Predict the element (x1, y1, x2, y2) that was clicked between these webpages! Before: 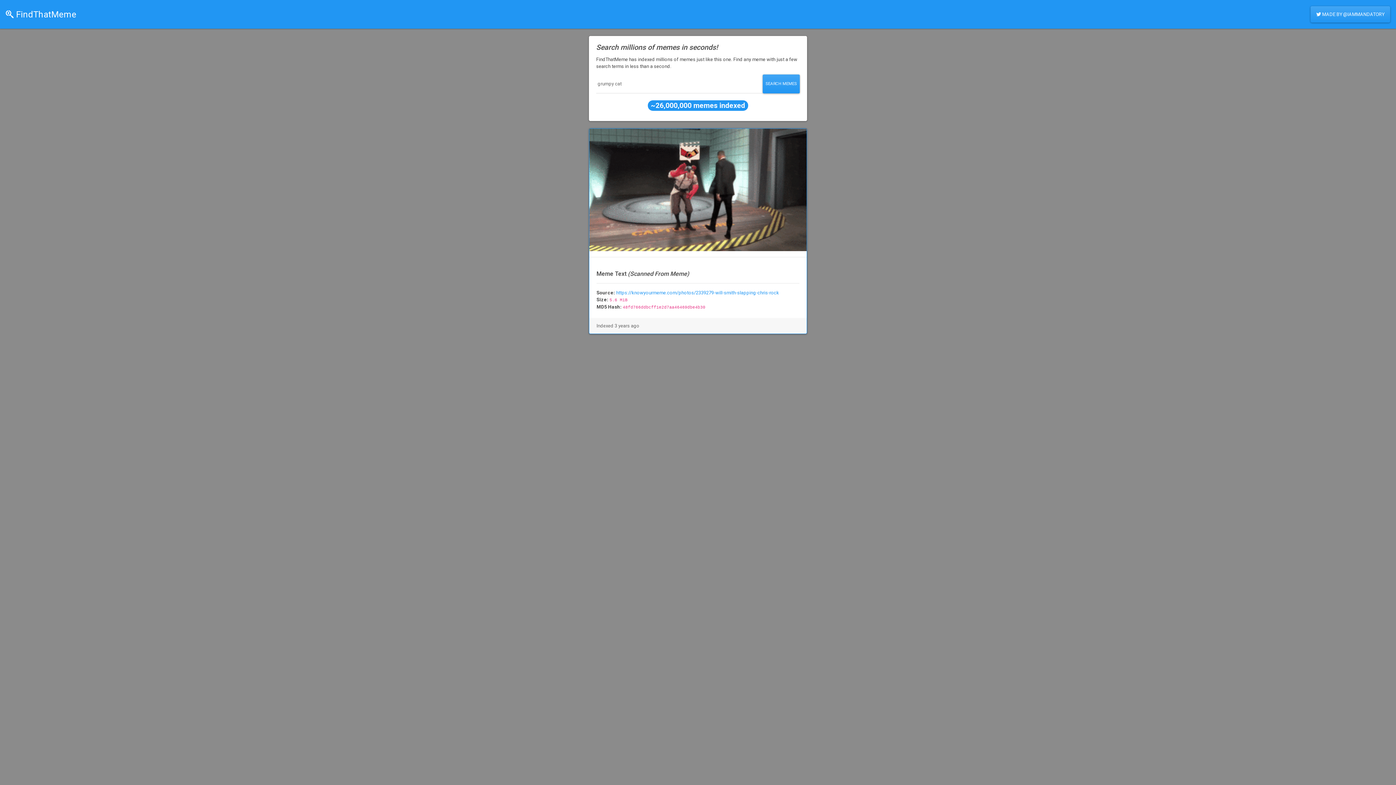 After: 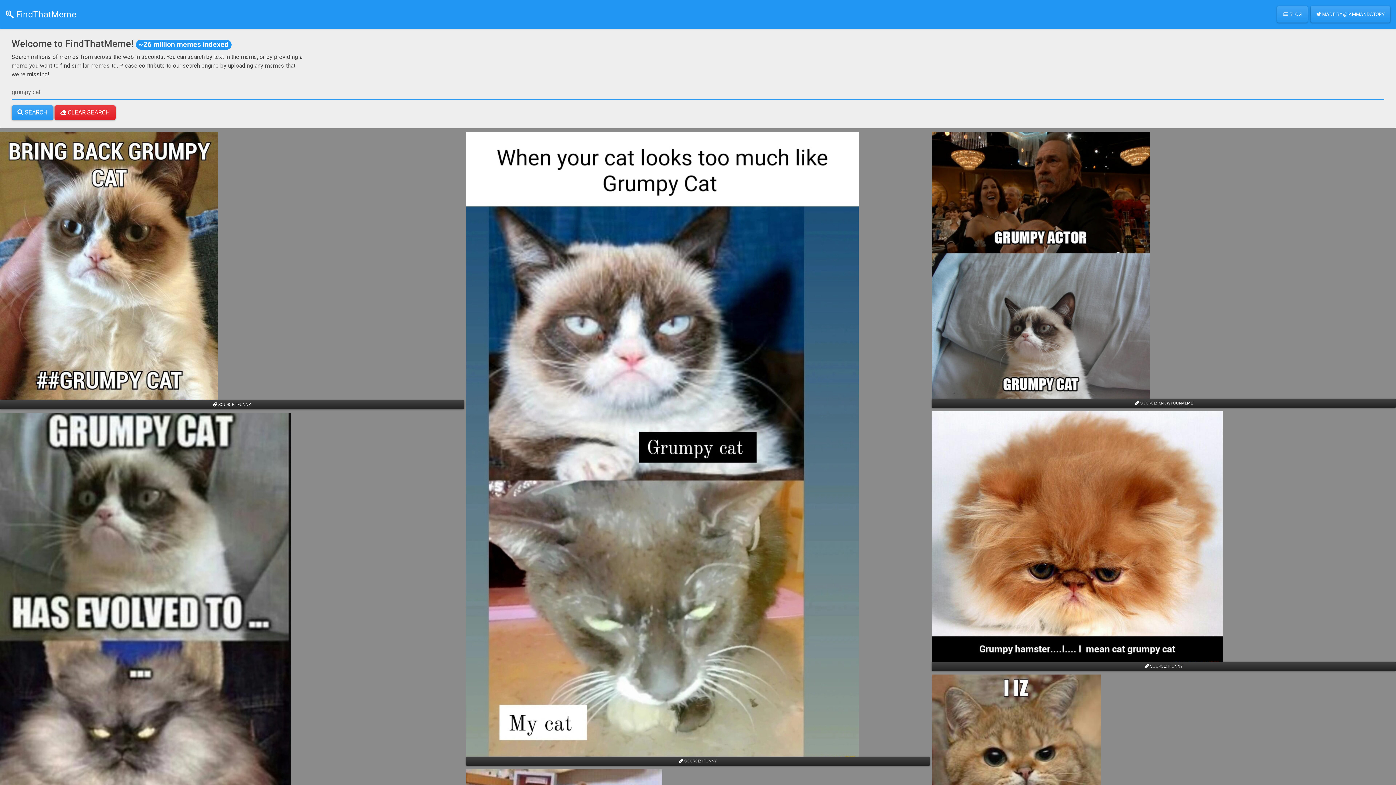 Action: label: SEARCH MEMES bbox: (762, 74, 800, 93)